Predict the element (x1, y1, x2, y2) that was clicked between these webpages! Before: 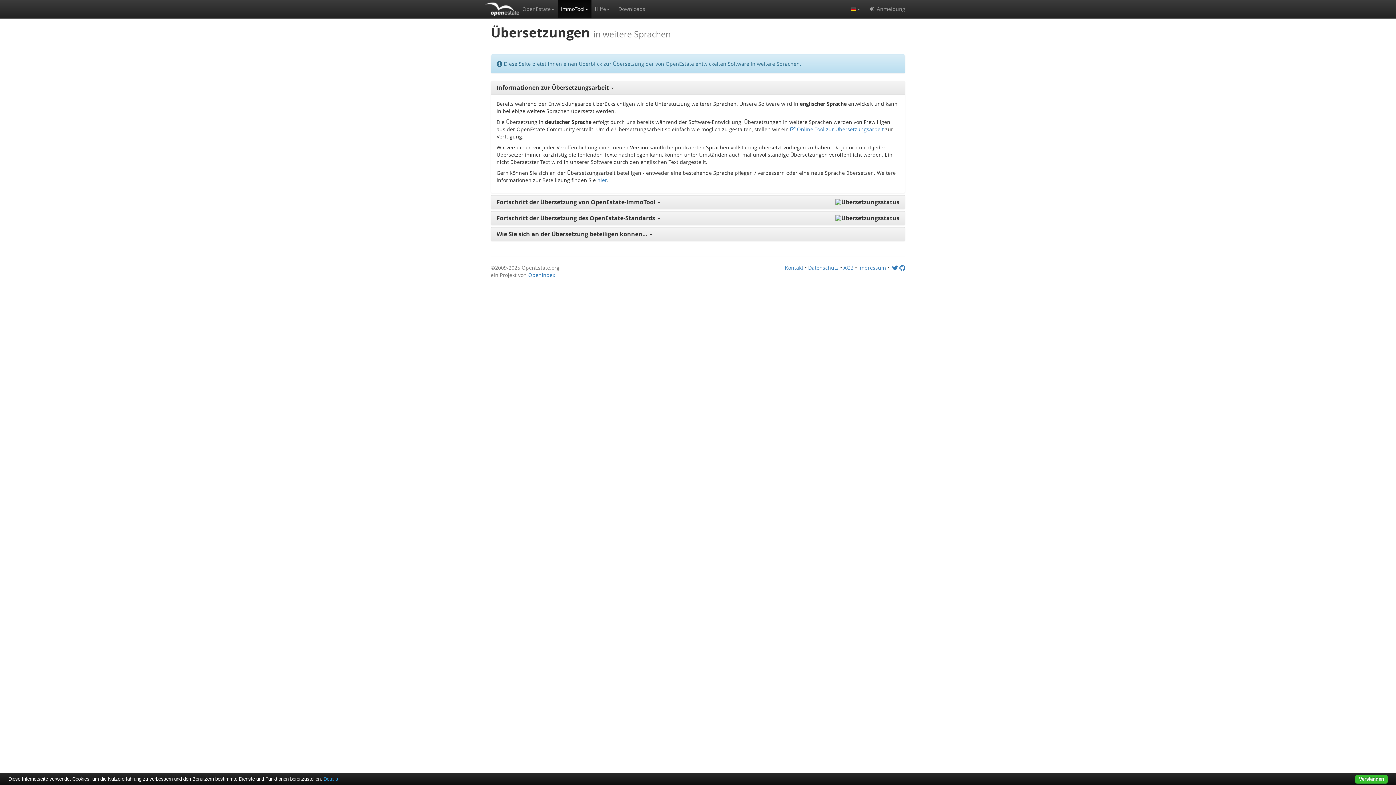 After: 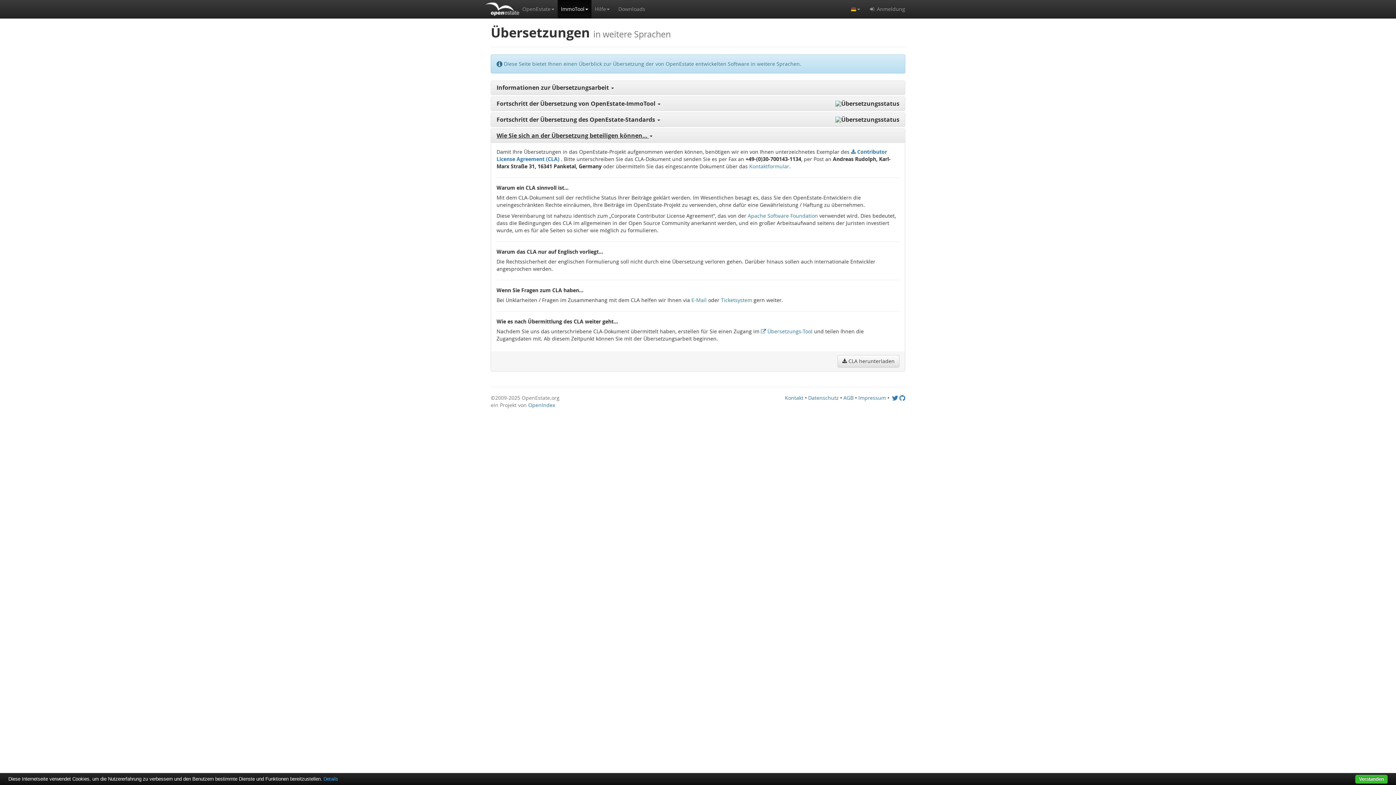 Action: label: Wie Sie sich an der Übersetzung beteiligen können…  bbox: (496, 230, 652, 238)